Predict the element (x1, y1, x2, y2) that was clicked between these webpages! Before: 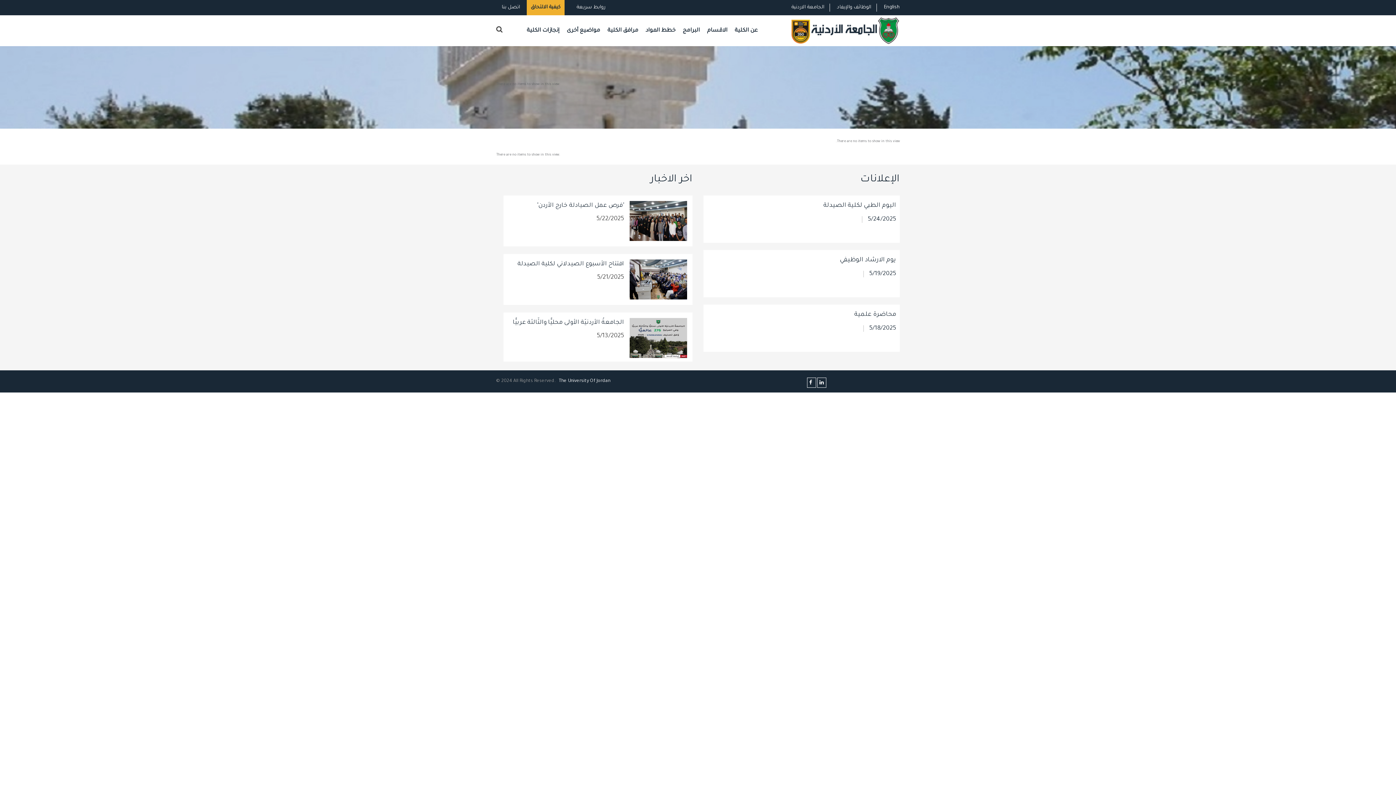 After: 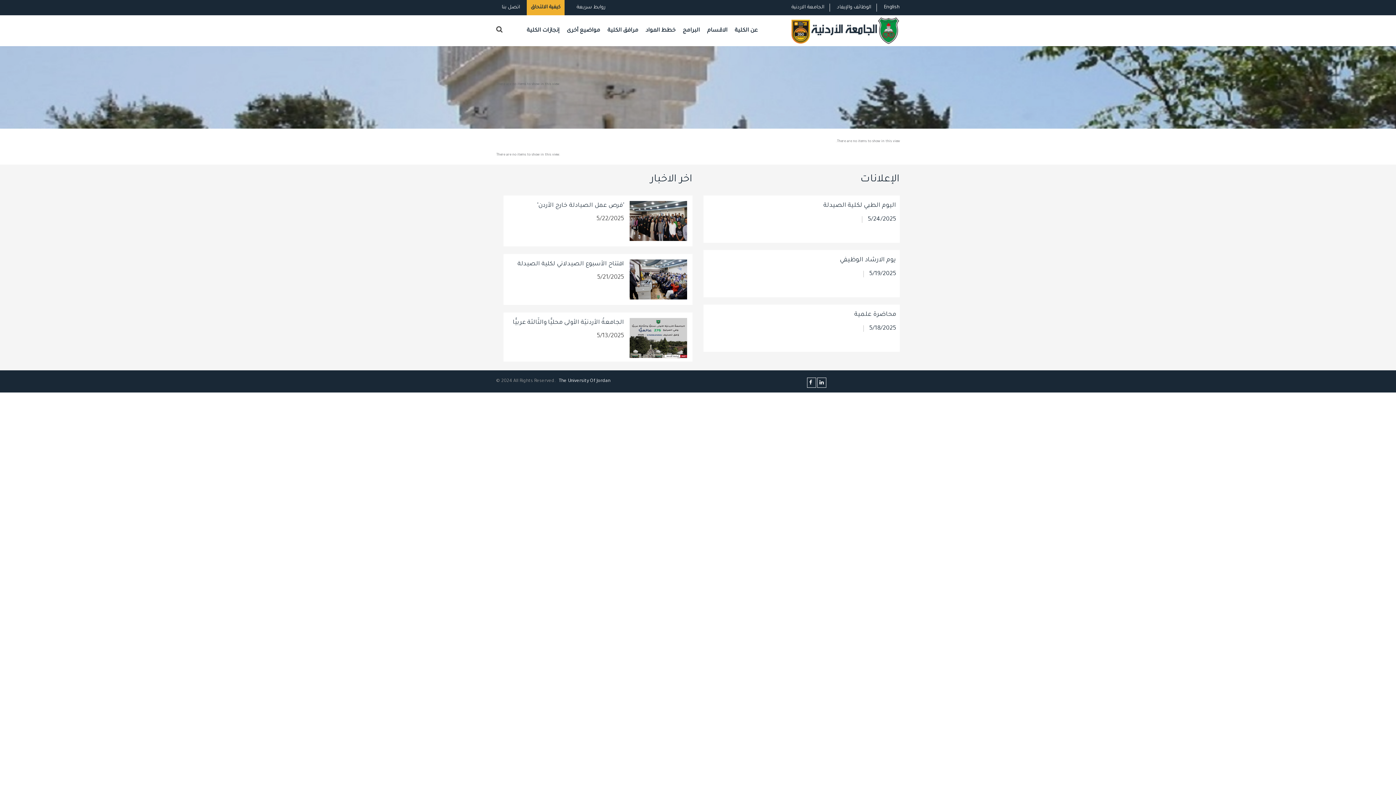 Action: bbox: (604, 15, 642, 46) label: مرافق الكلية